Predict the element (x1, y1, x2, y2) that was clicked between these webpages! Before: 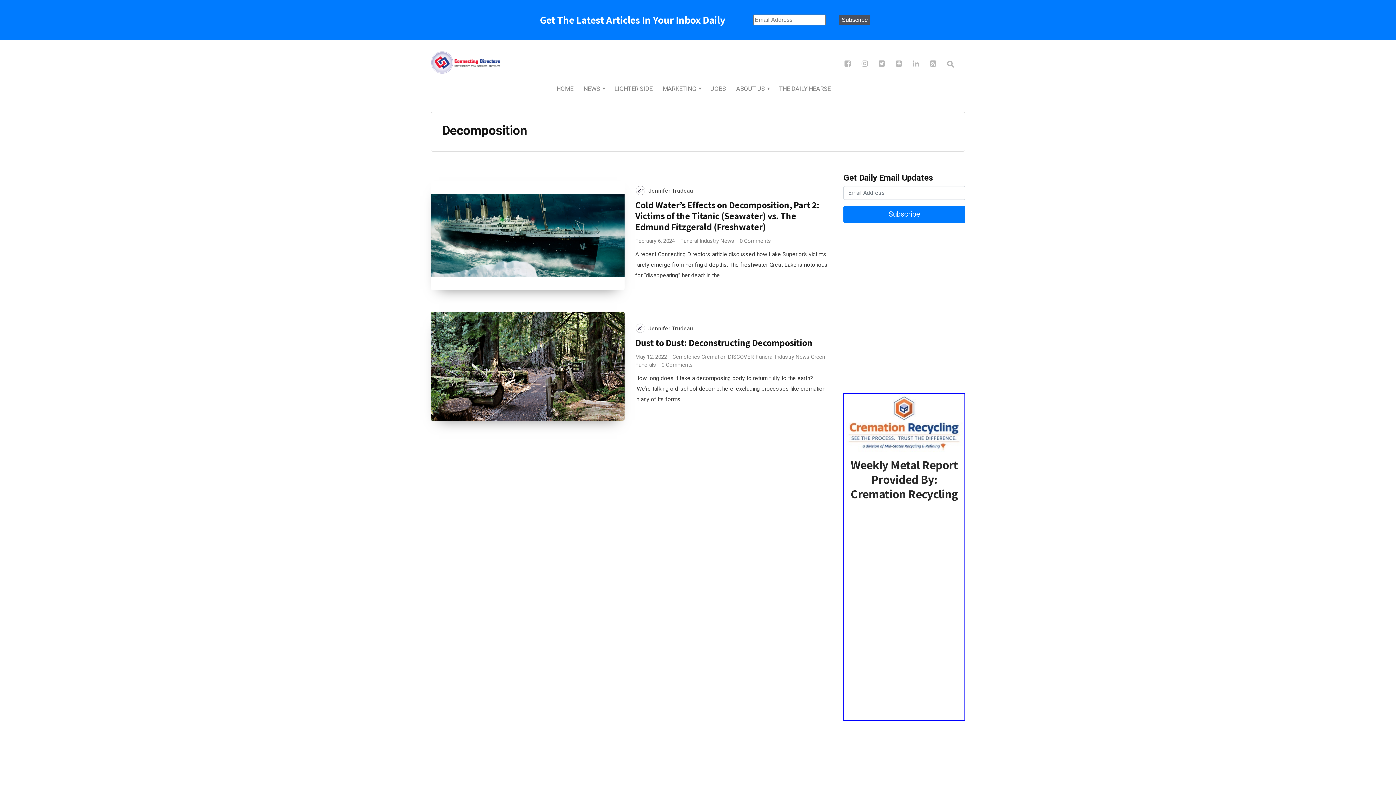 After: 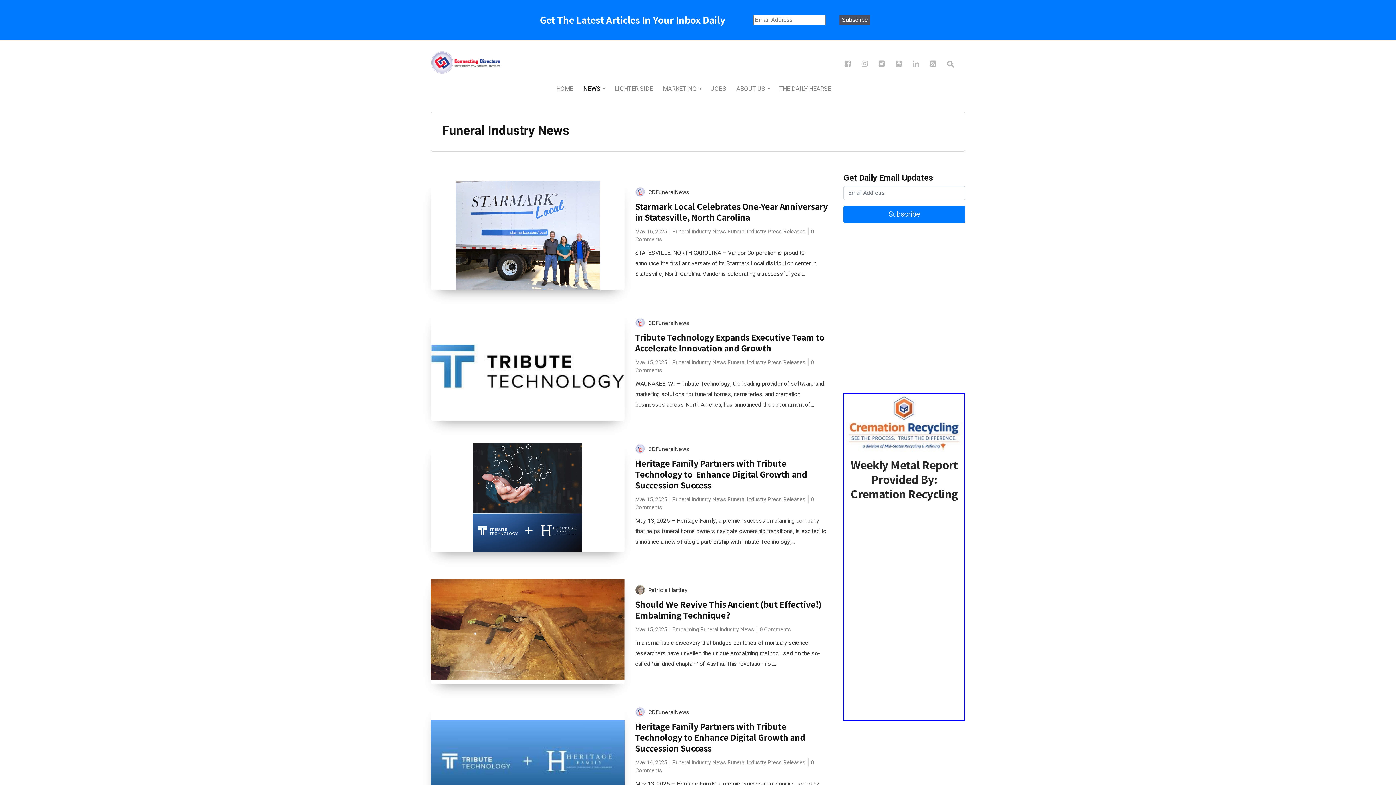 Action: label: Funeral Industry News bbox: (680, 237, 735, 245)